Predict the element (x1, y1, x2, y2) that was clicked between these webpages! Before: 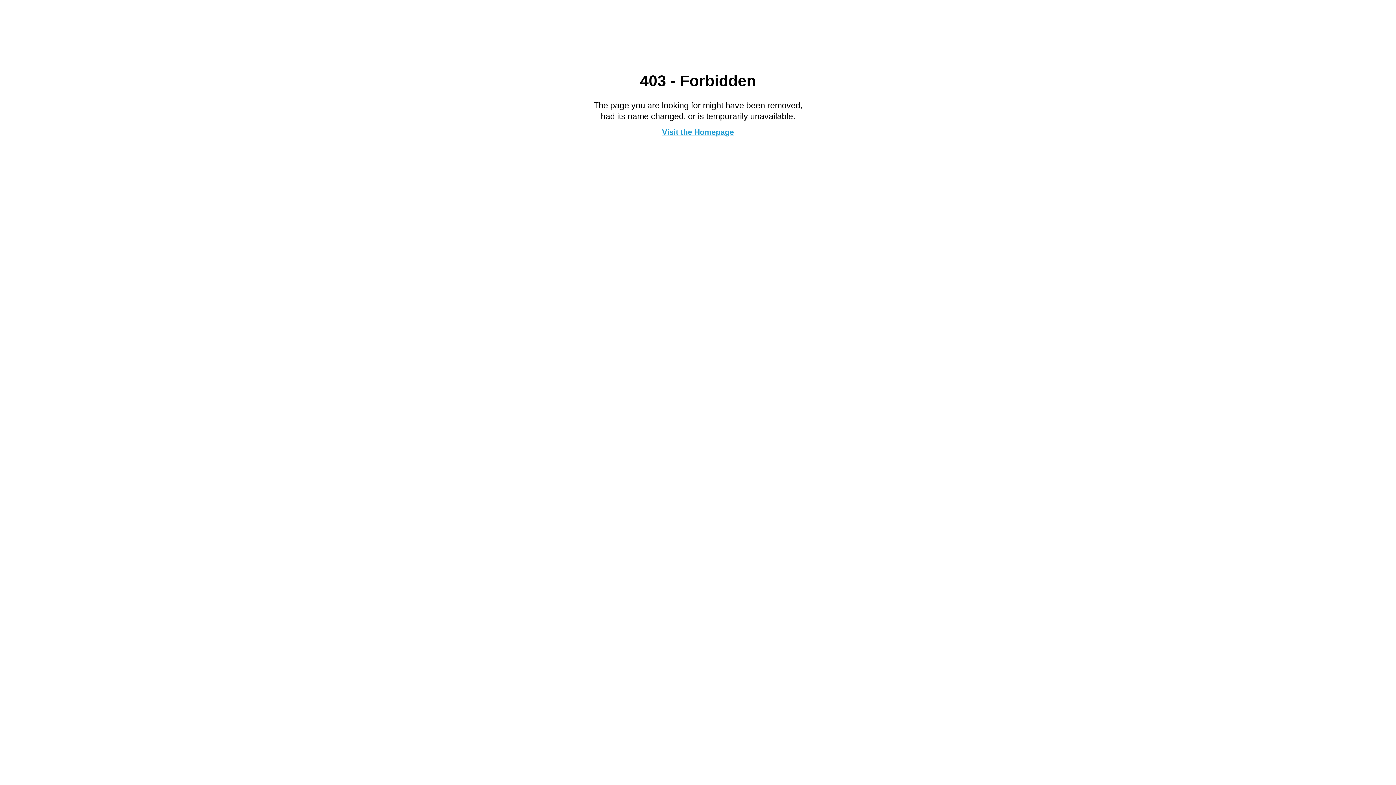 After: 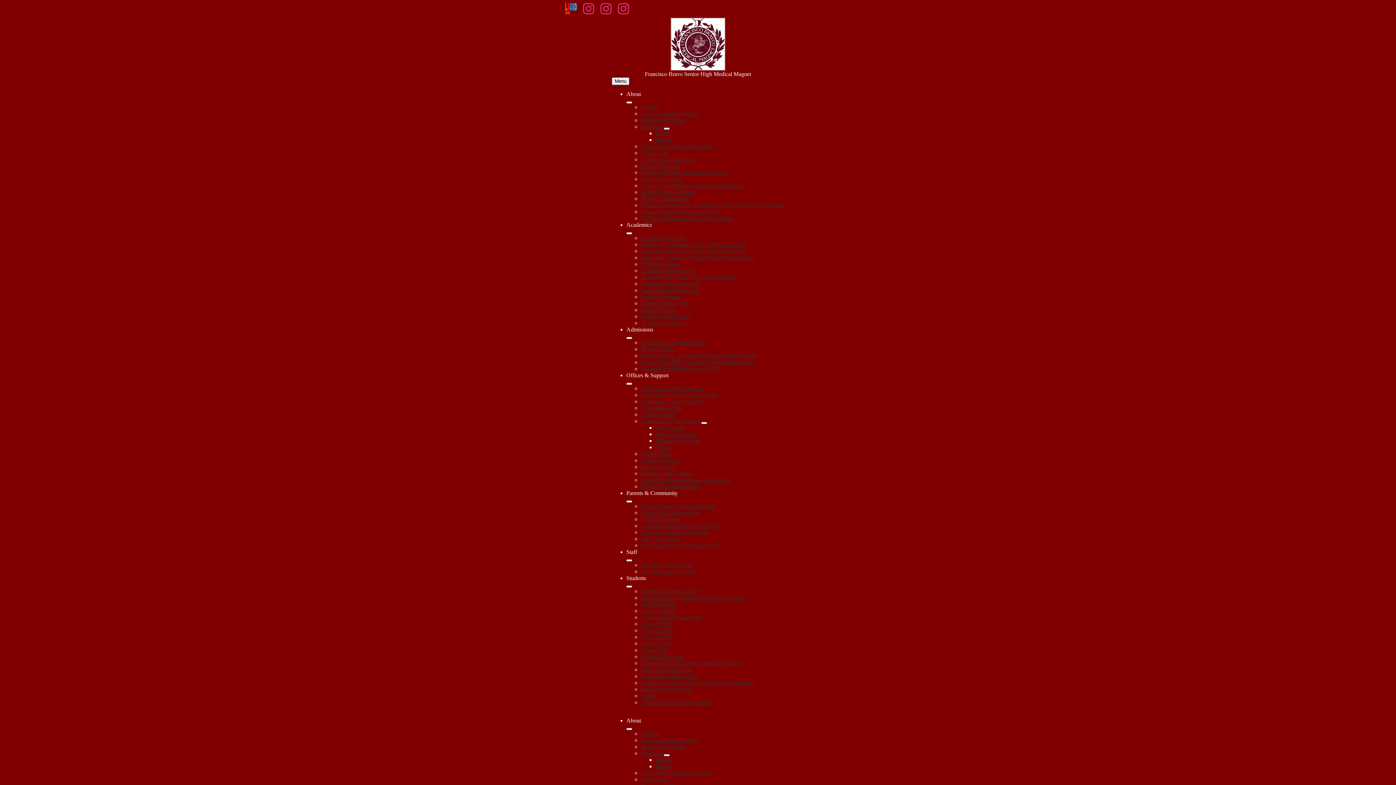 Action: bbox: (662, 127, 734, 136) label: Visit the Homepage